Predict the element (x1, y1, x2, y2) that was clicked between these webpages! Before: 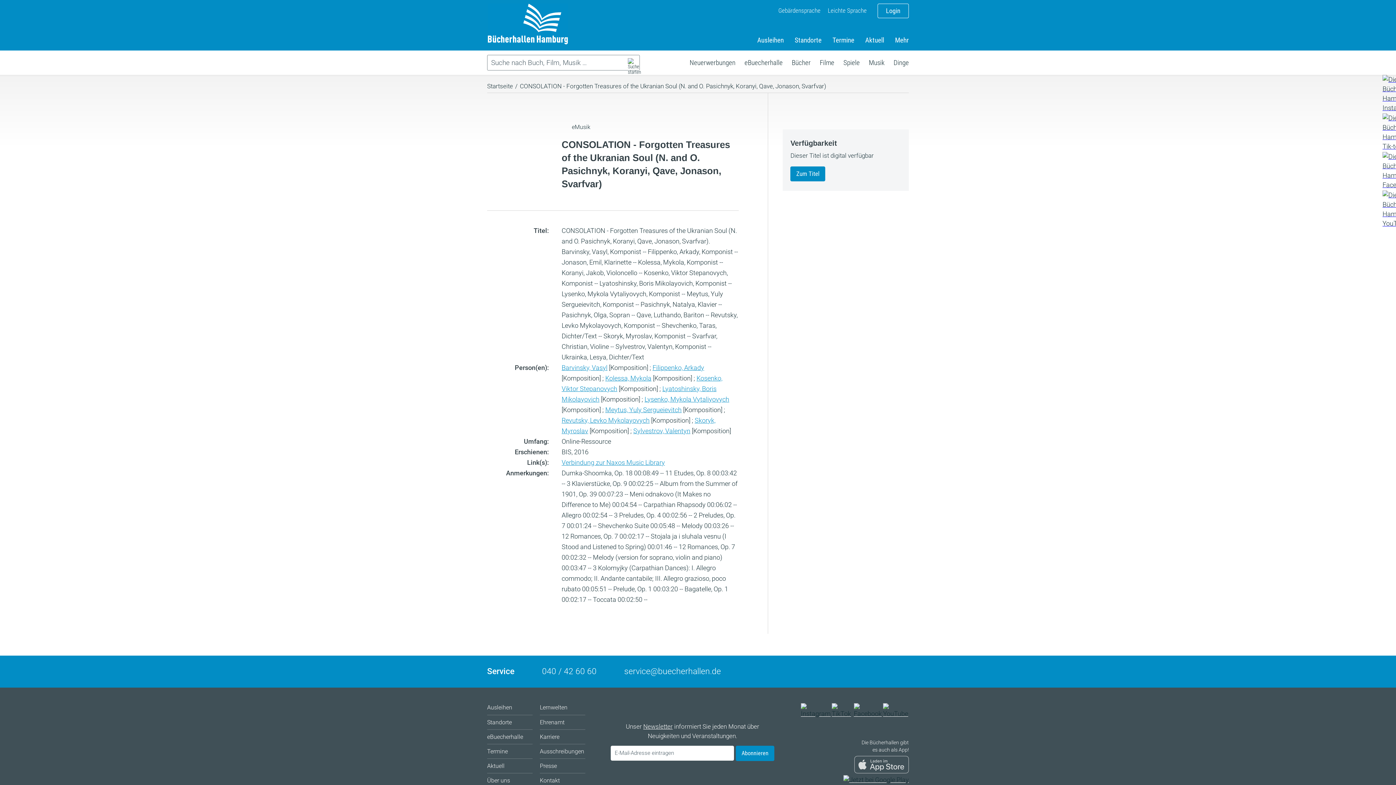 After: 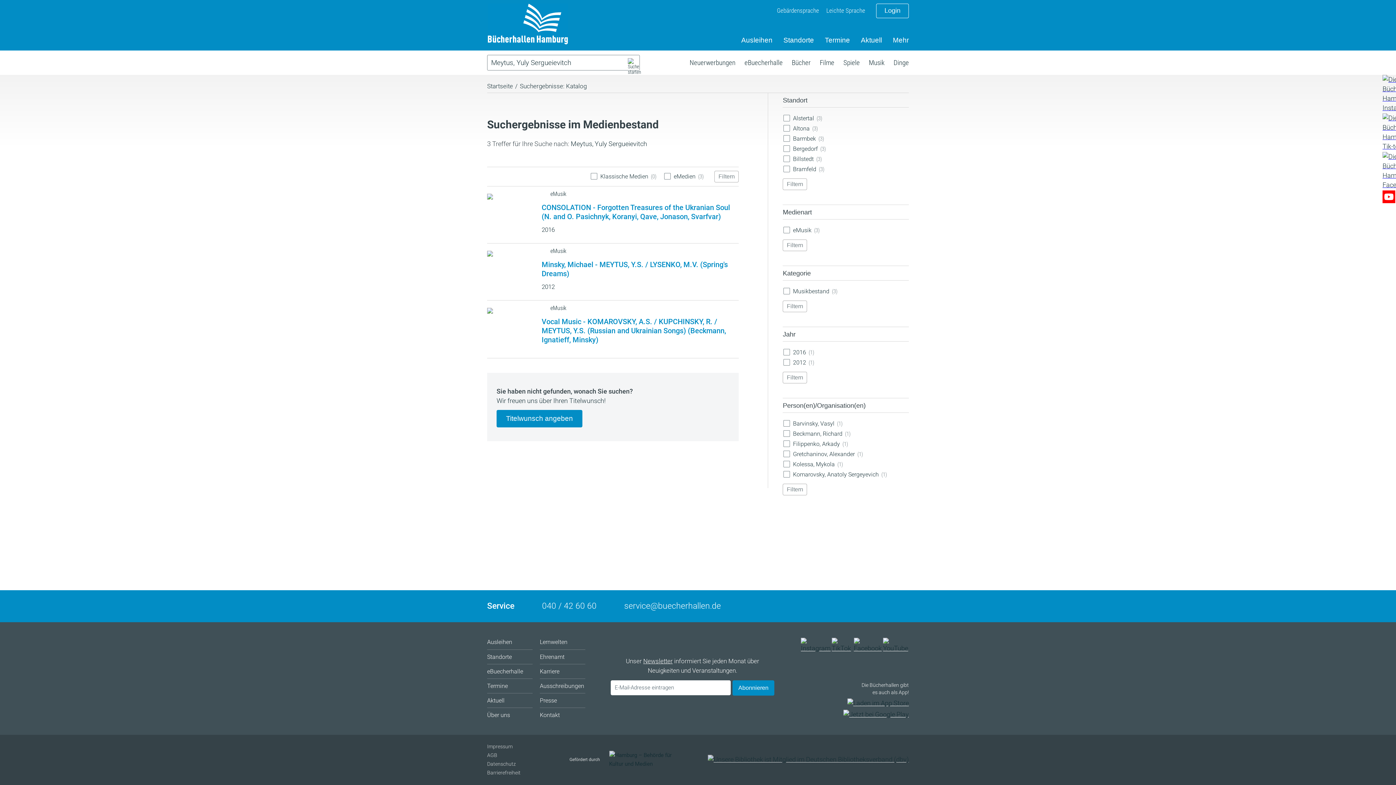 Action: bbox: (605, 406, 681, 413) label: Meytus, Yuly Sergueievitch